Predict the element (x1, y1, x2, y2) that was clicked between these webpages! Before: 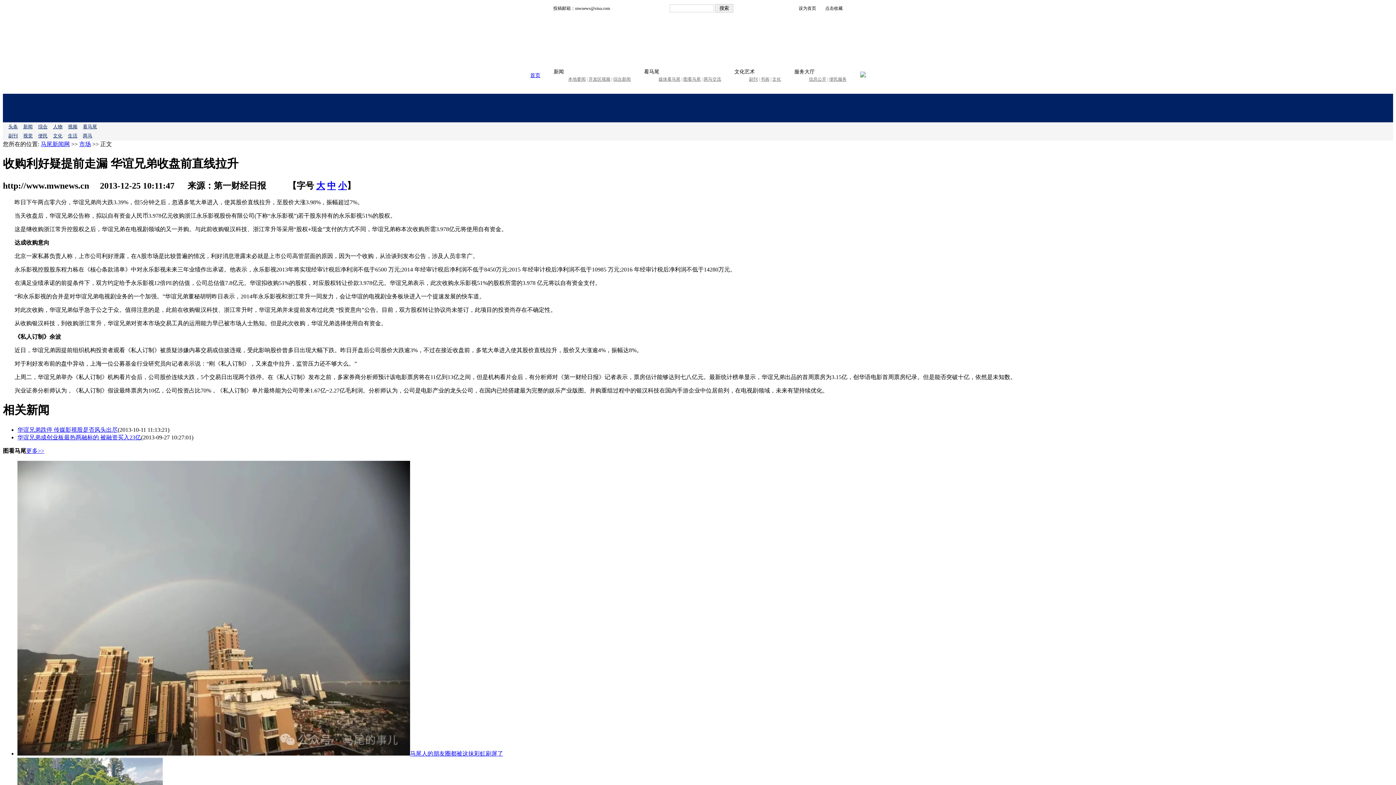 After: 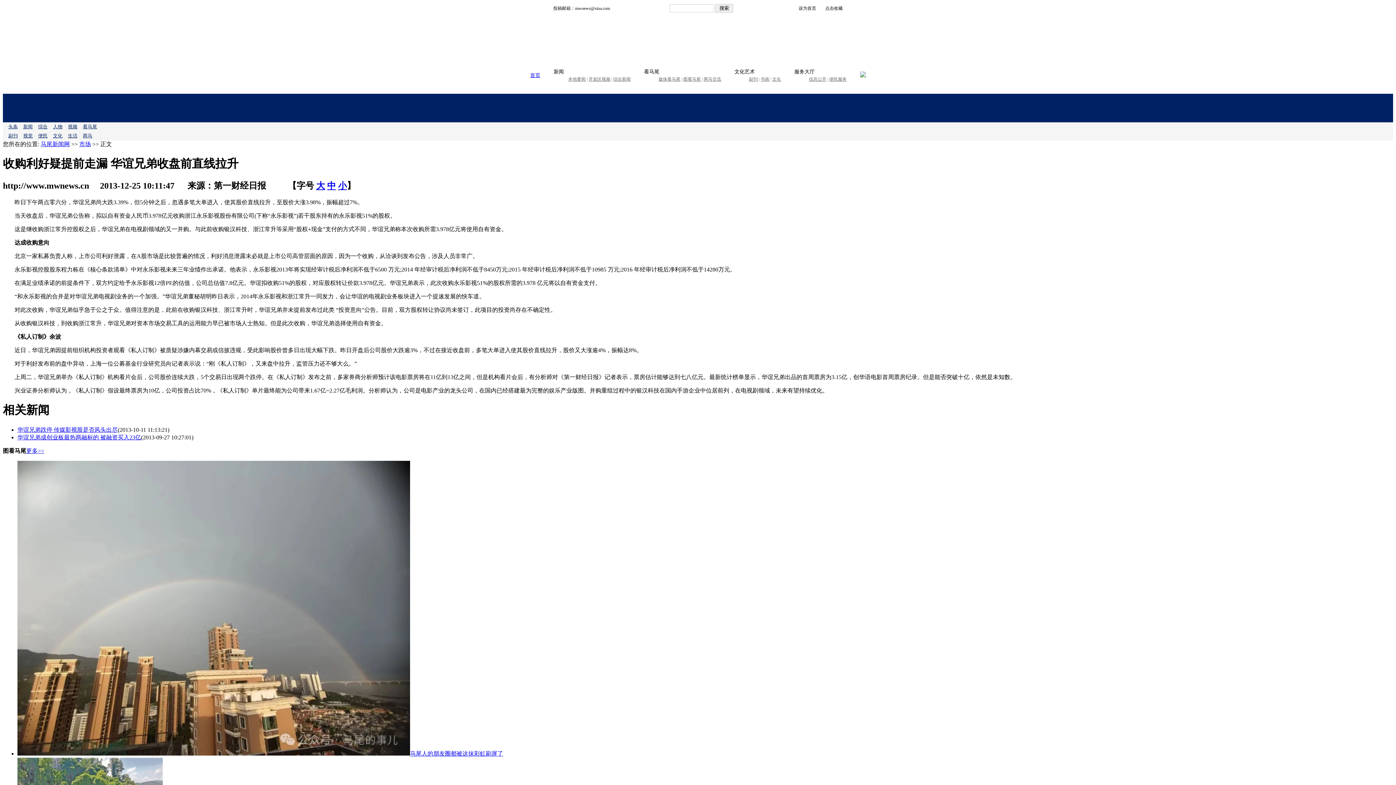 Action: bbox: (793, 5, 816, 10) label: 设为首页